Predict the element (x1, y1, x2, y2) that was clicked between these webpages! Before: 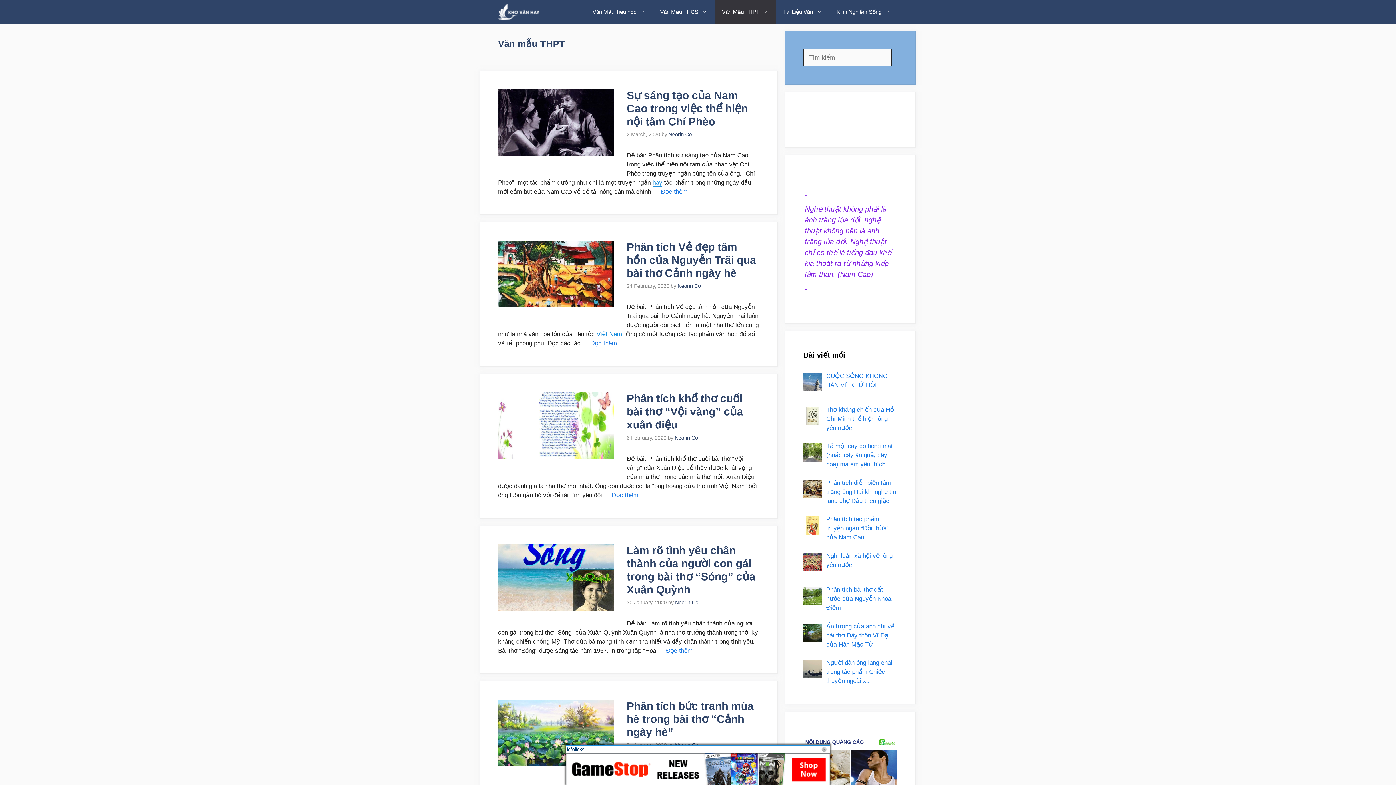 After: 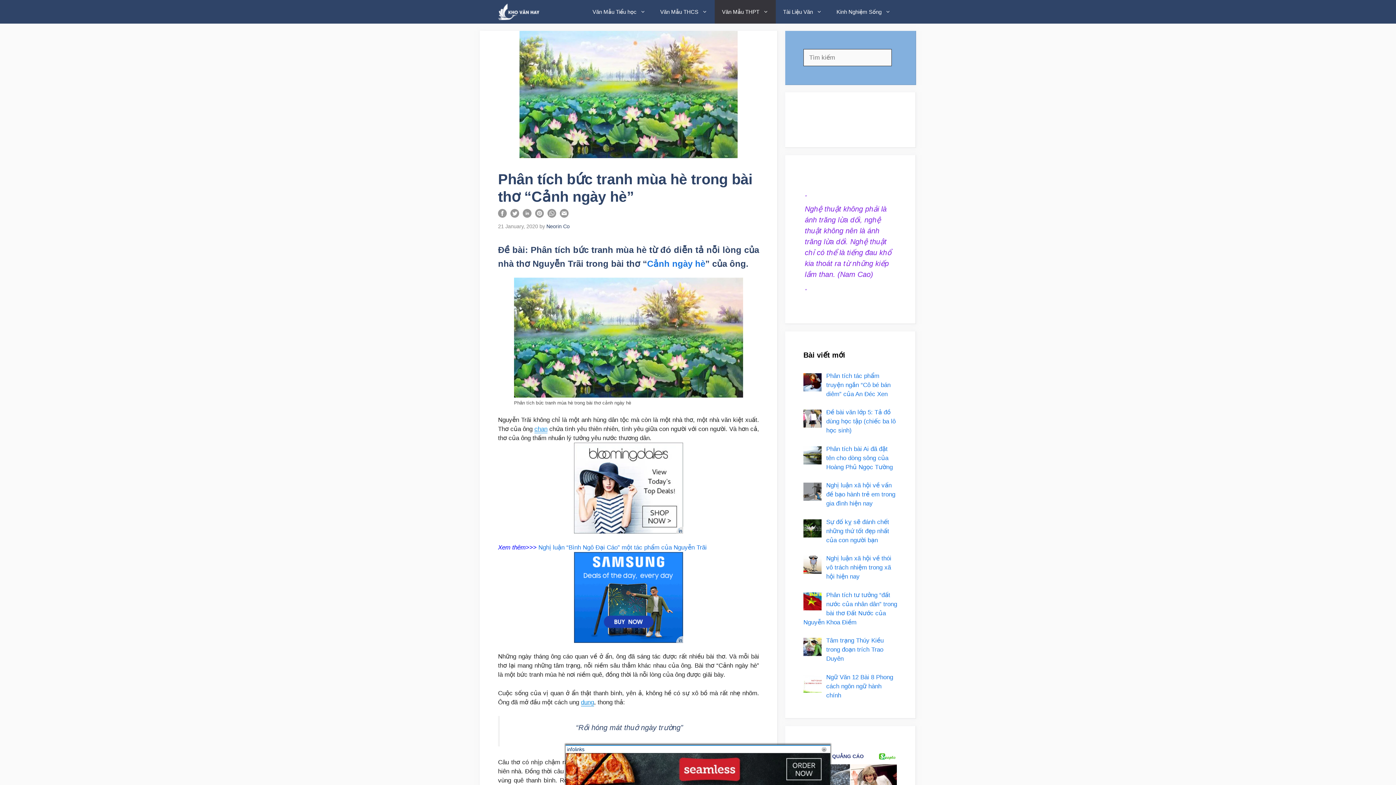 Action: bbox: (498, 761, 614, 767)